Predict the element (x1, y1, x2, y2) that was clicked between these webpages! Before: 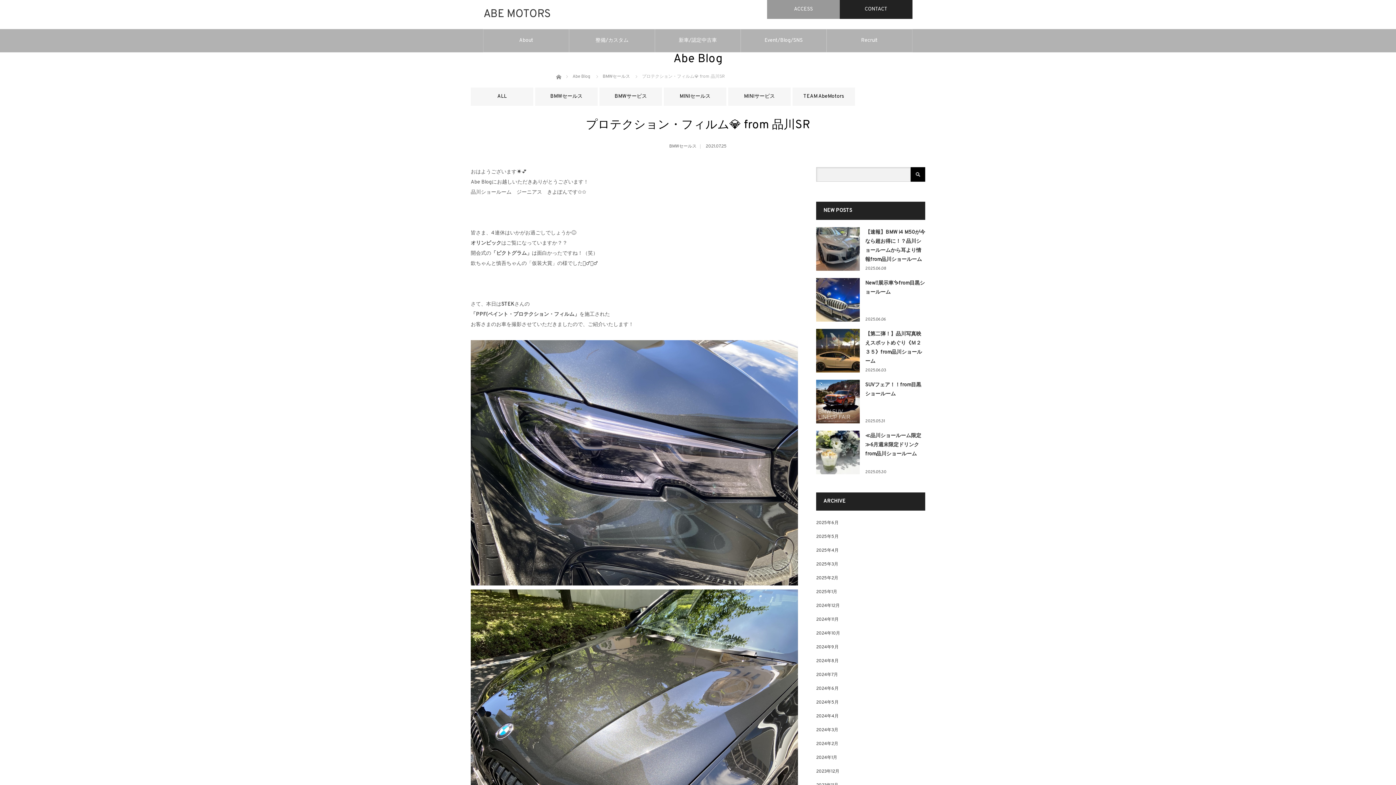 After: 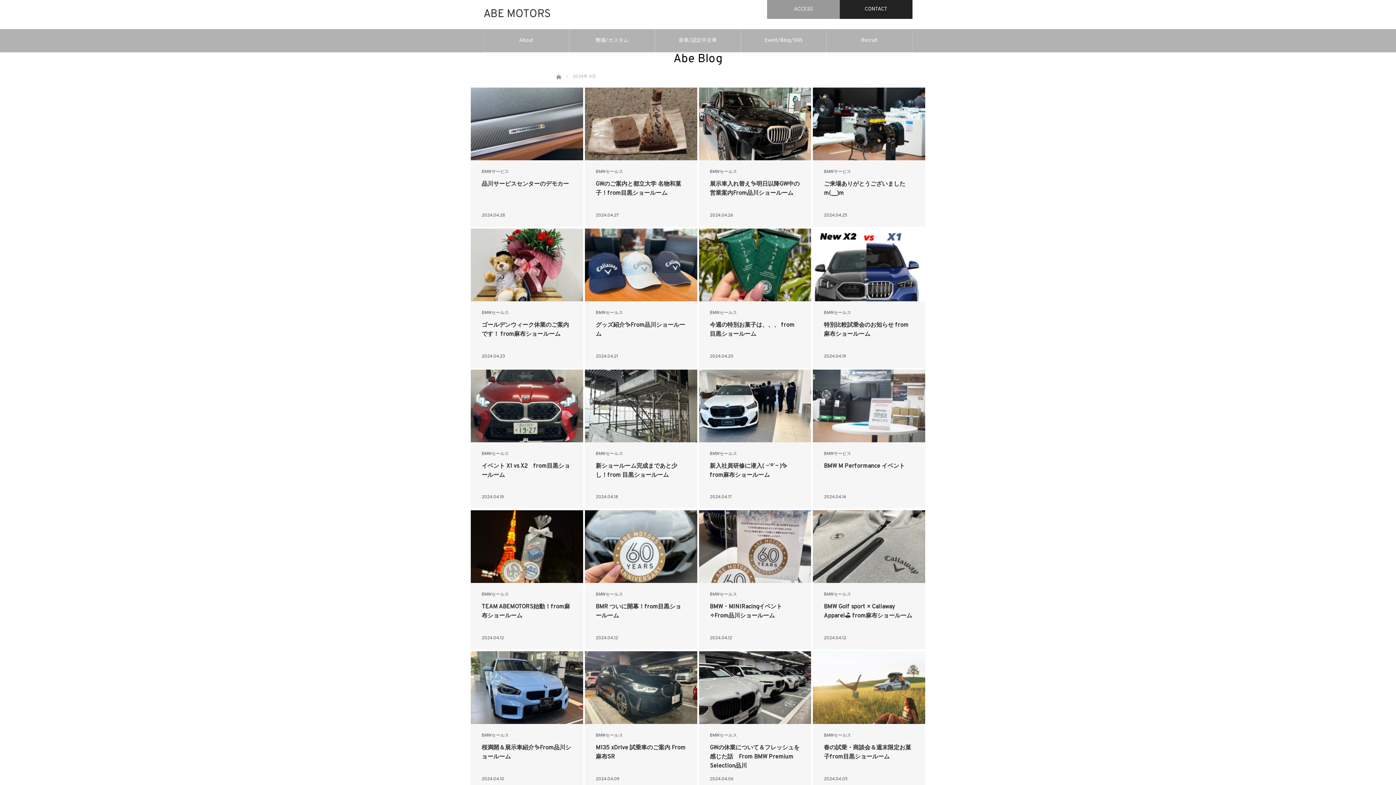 Action: label: 2024年4月 bbox: (816, 713, 838, 719)